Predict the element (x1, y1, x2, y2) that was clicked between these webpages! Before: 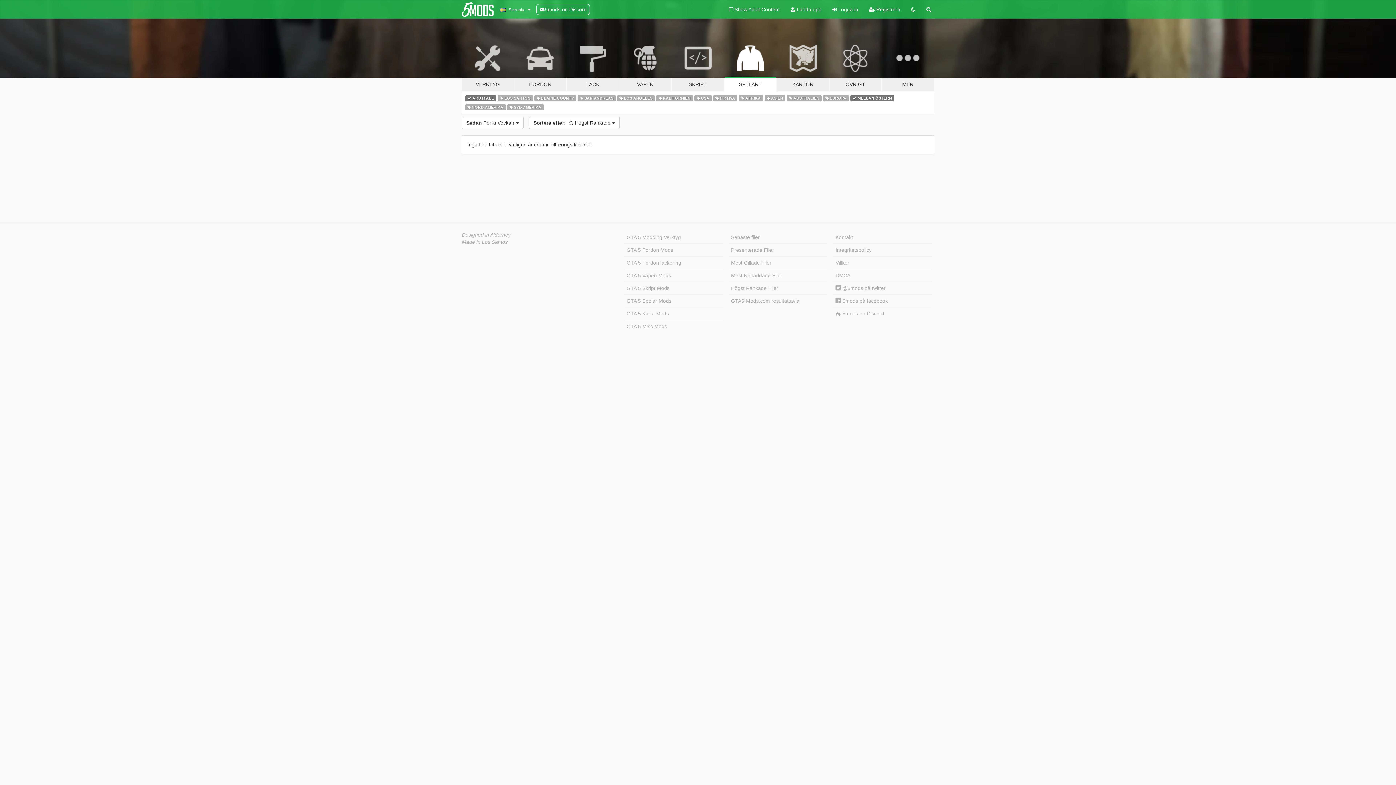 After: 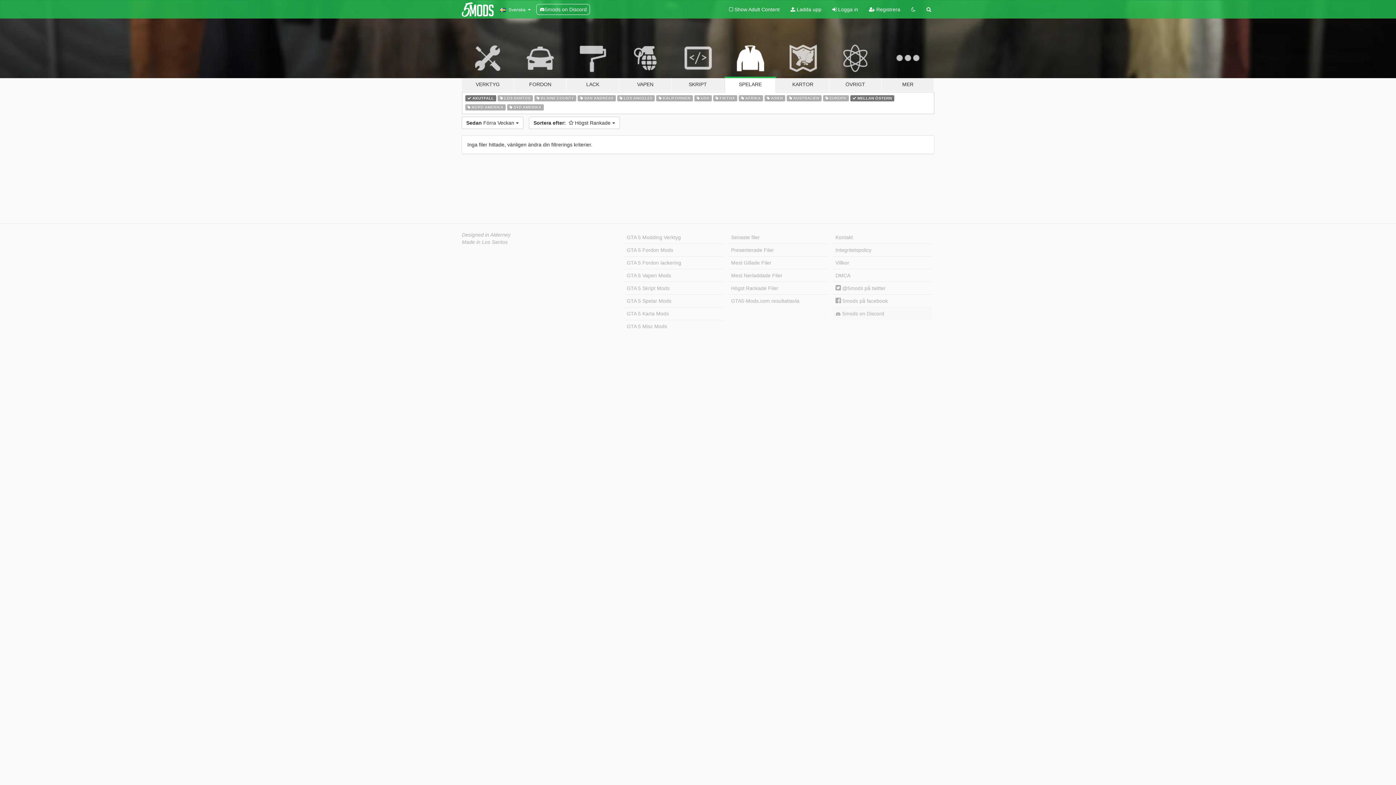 Action: label:  5mods on Discord bbox: (833, 307, 932, 320)